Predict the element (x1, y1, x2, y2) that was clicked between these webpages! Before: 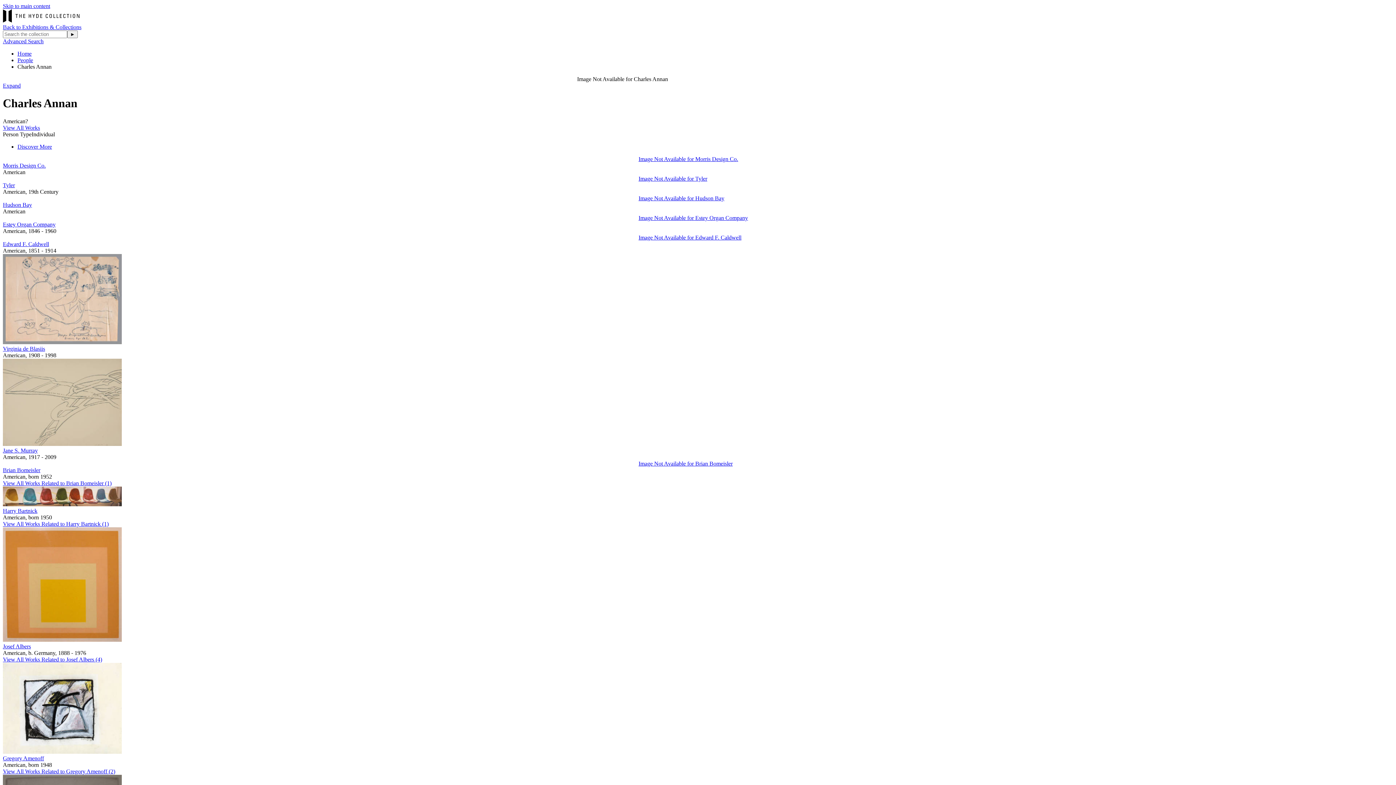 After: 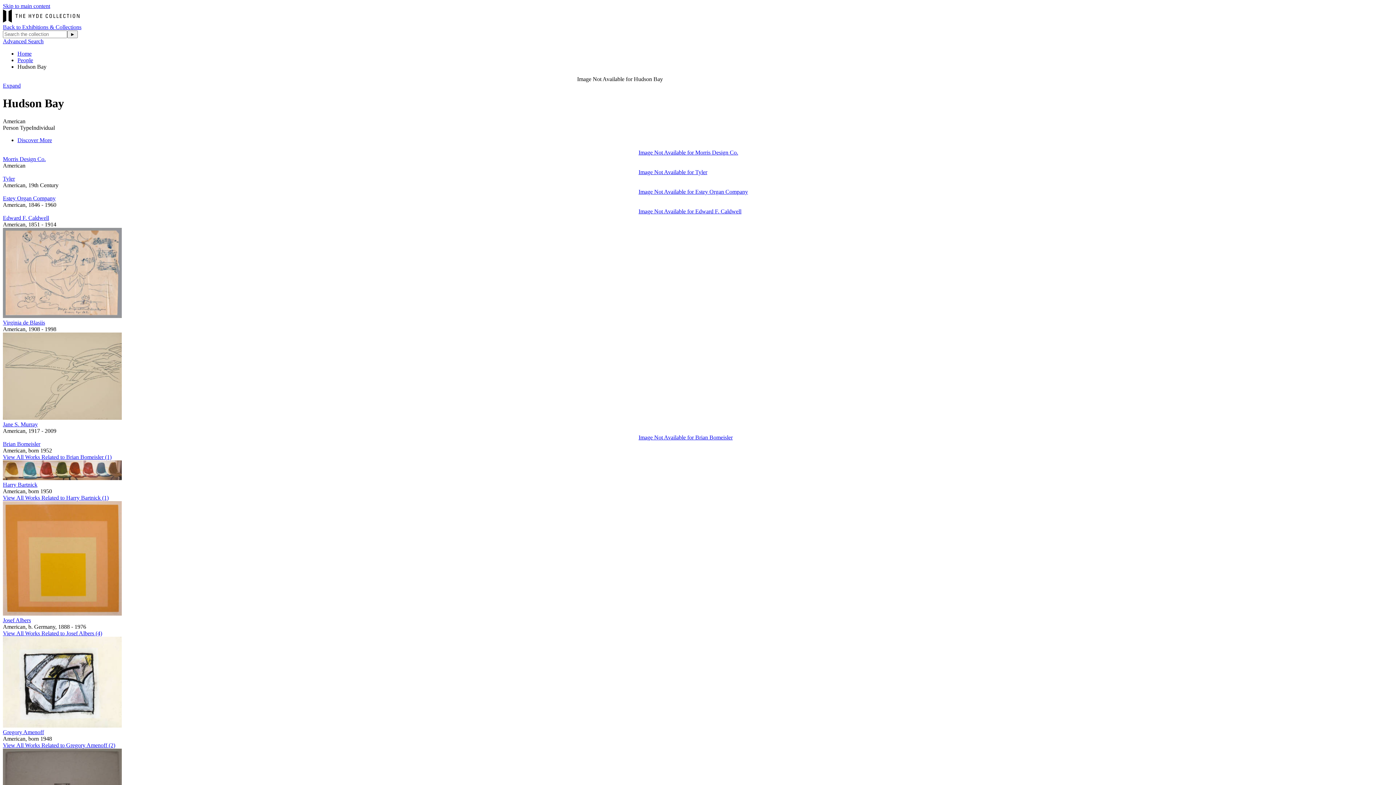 Action: label: Hudson Bay bbox: (2, 201, 32, 207)